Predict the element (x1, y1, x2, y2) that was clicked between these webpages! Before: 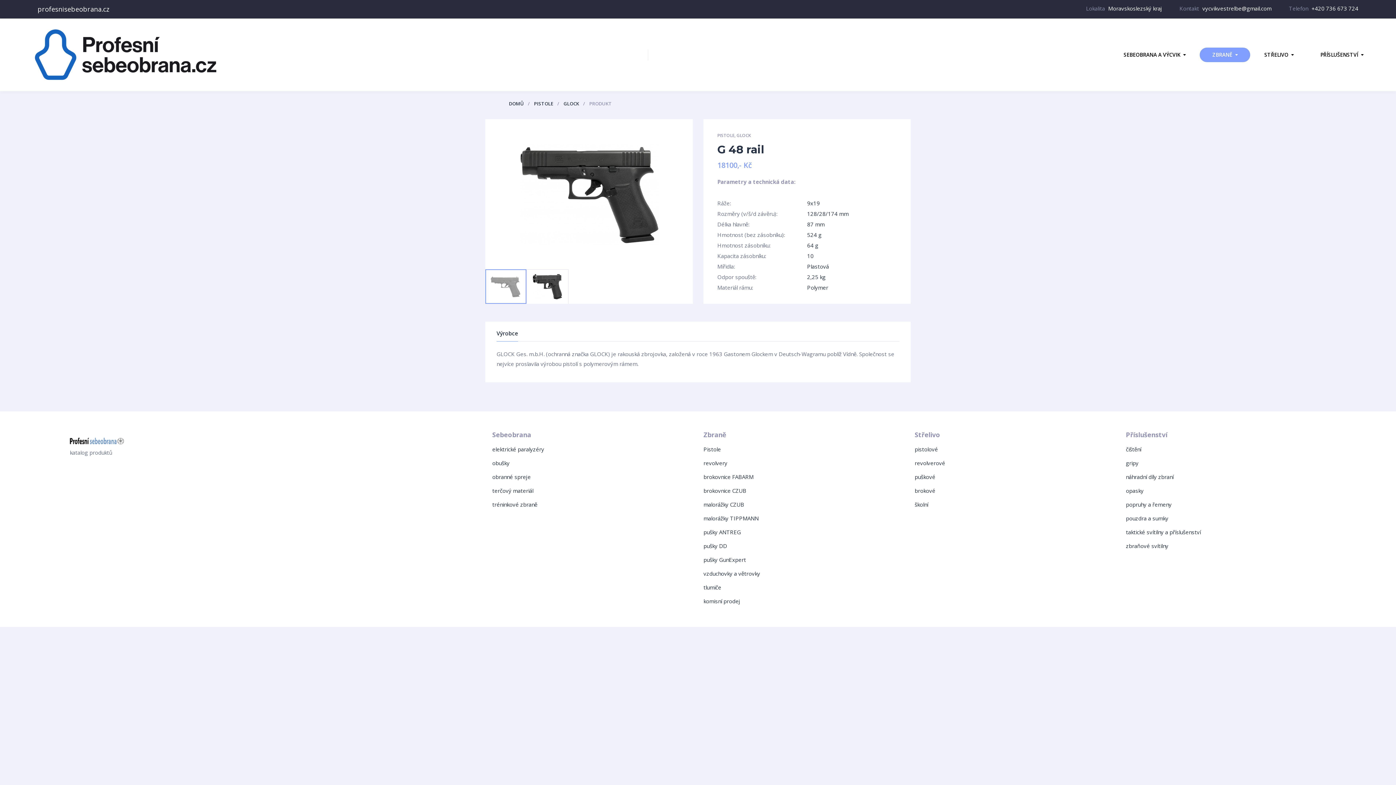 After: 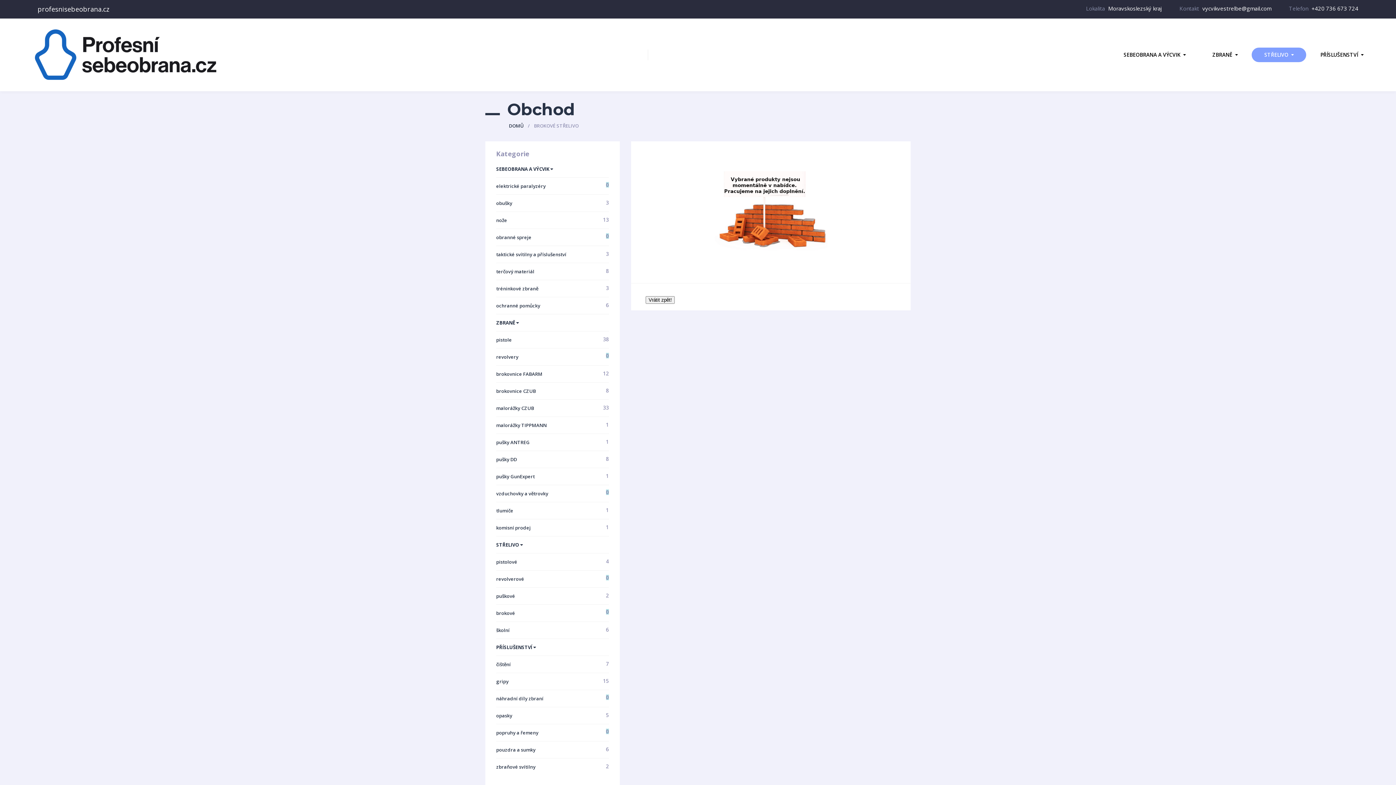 Action: bbox: (914, 487, 935, 494) label: brokové